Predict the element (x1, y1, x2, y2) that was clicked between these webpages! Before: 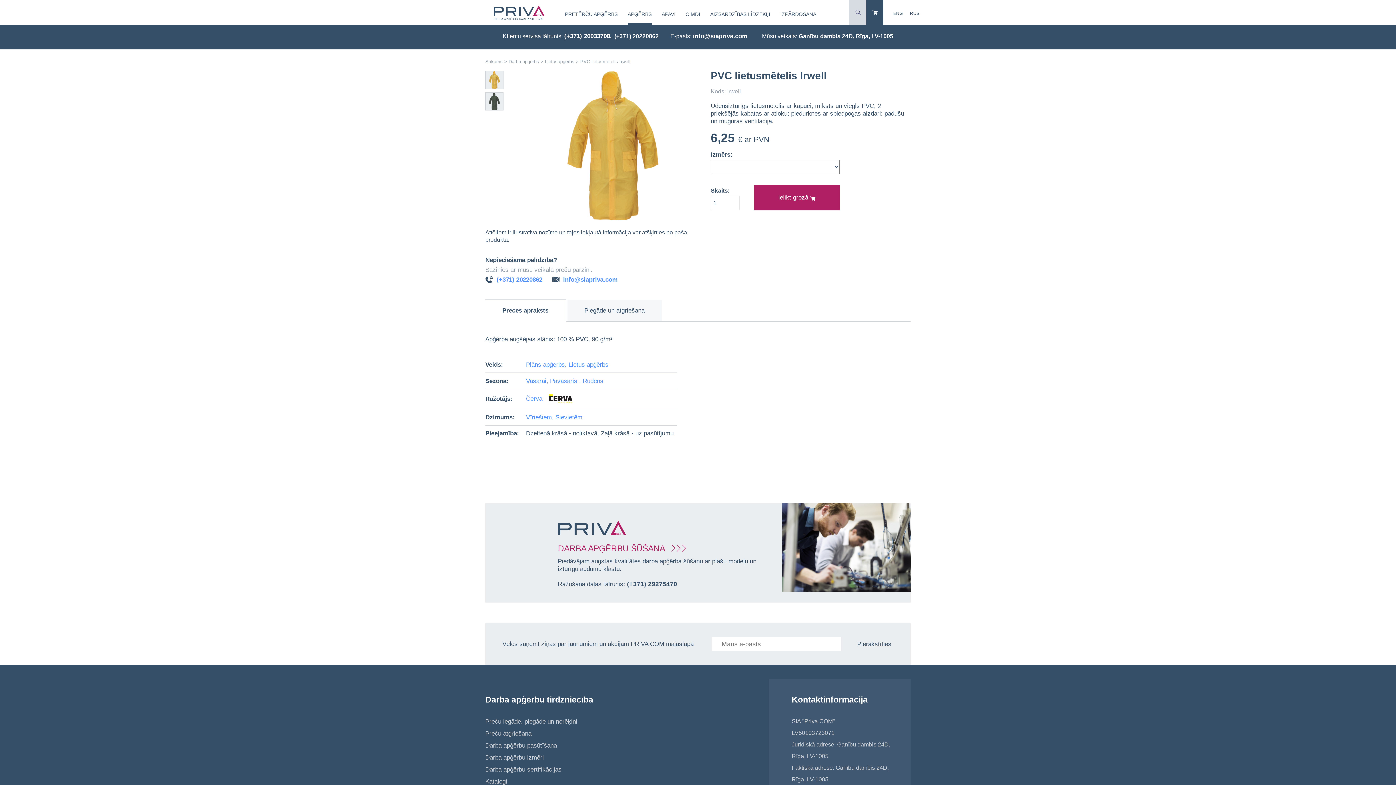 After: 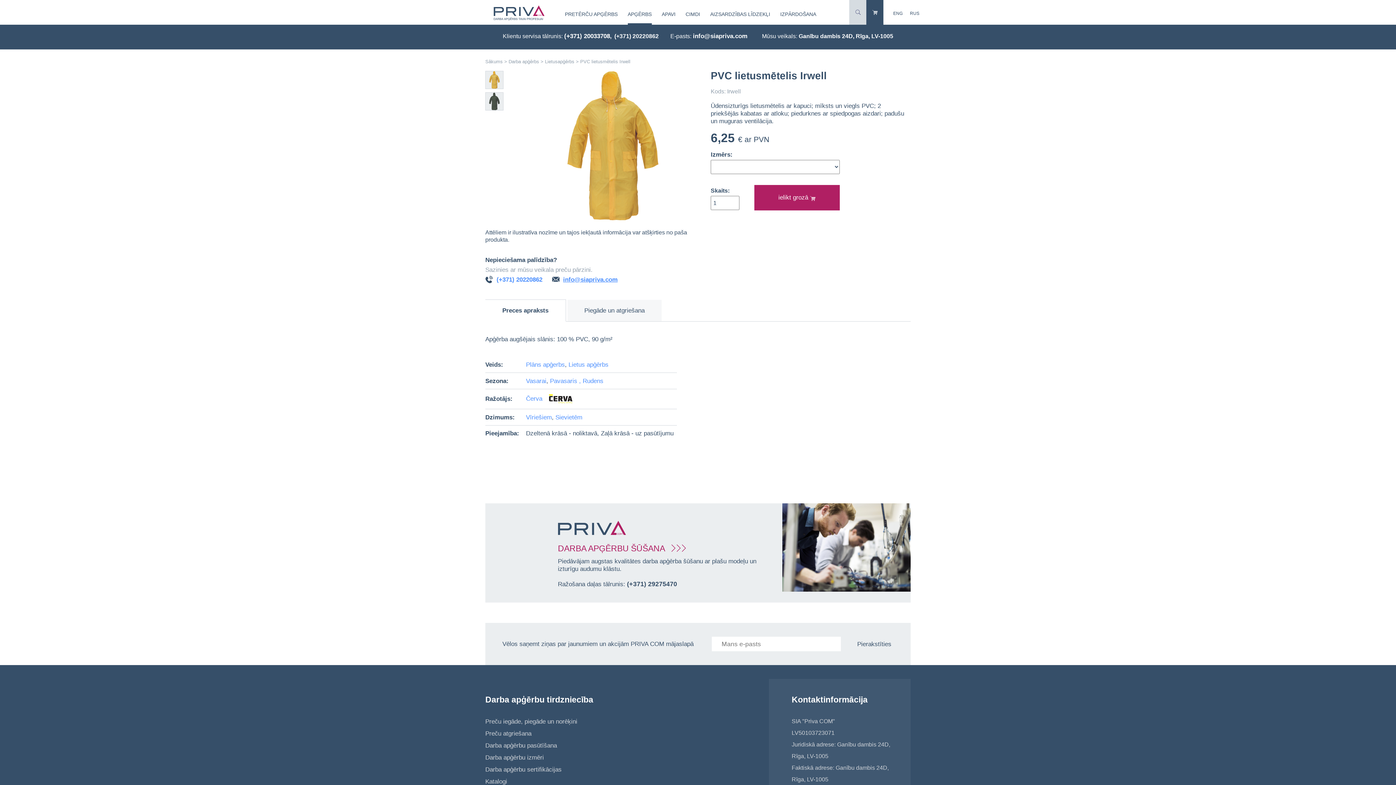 Action: label: info@siapriva.com bbox: (563, 276, 617, 283)